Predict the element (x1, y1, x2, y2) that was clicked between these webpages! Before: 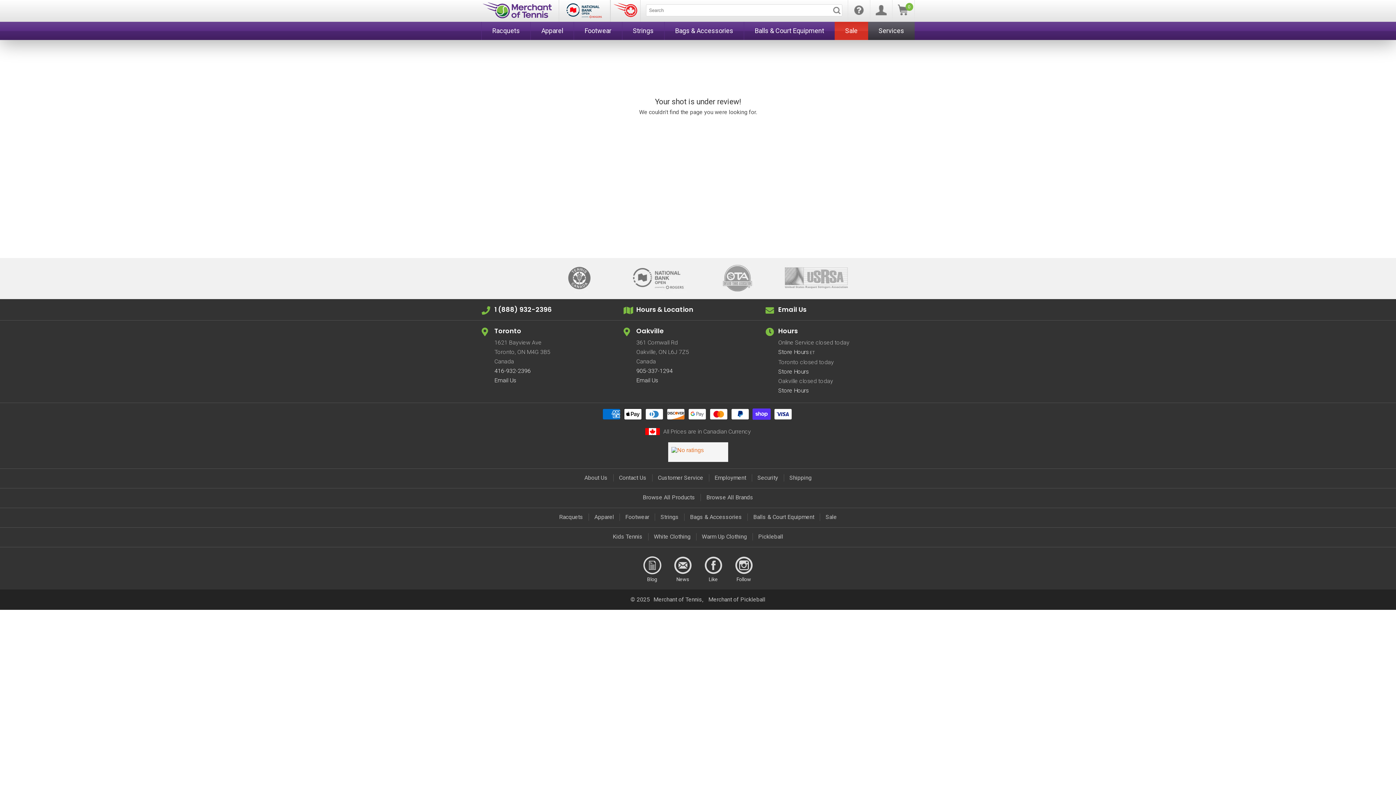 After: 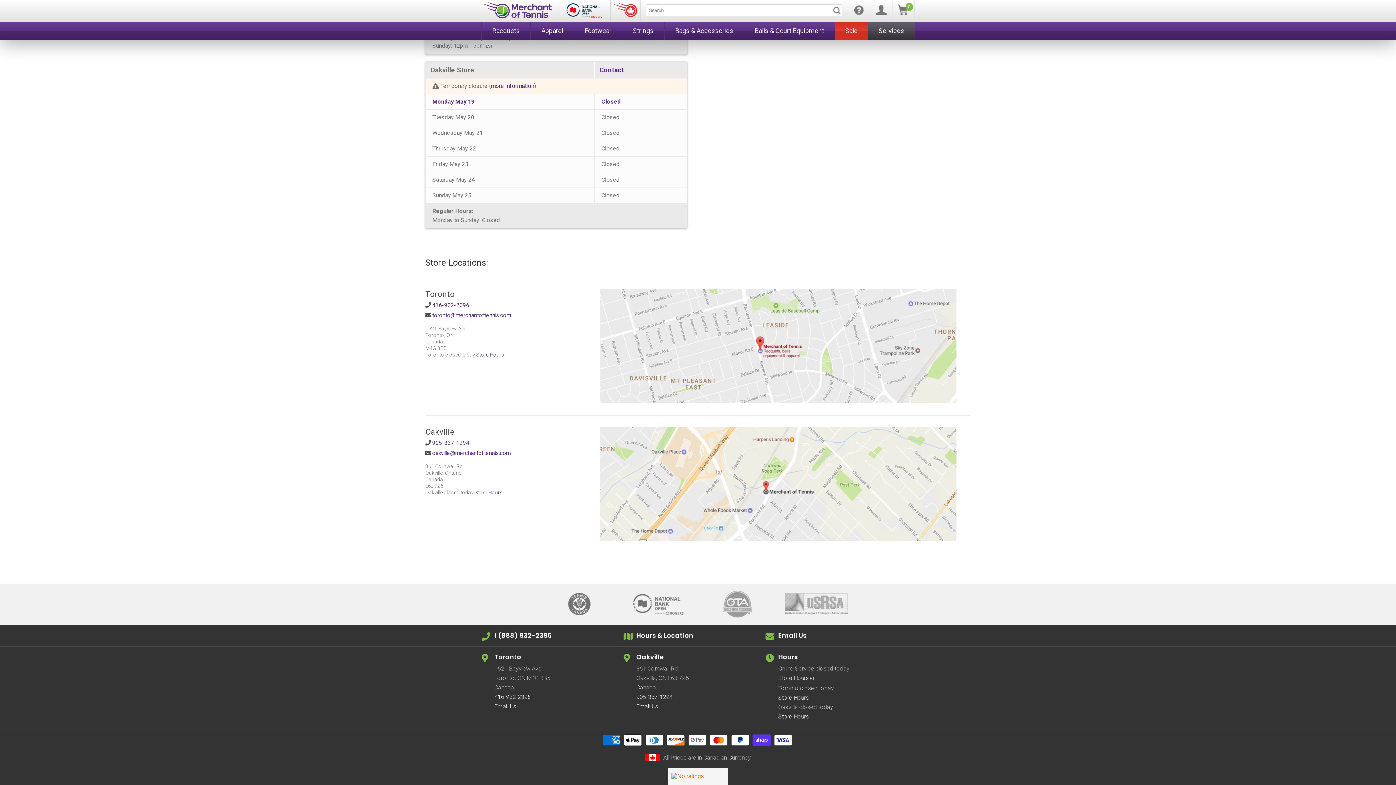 Action: label: Store Hours bbox: (778, 386, 833, 395)